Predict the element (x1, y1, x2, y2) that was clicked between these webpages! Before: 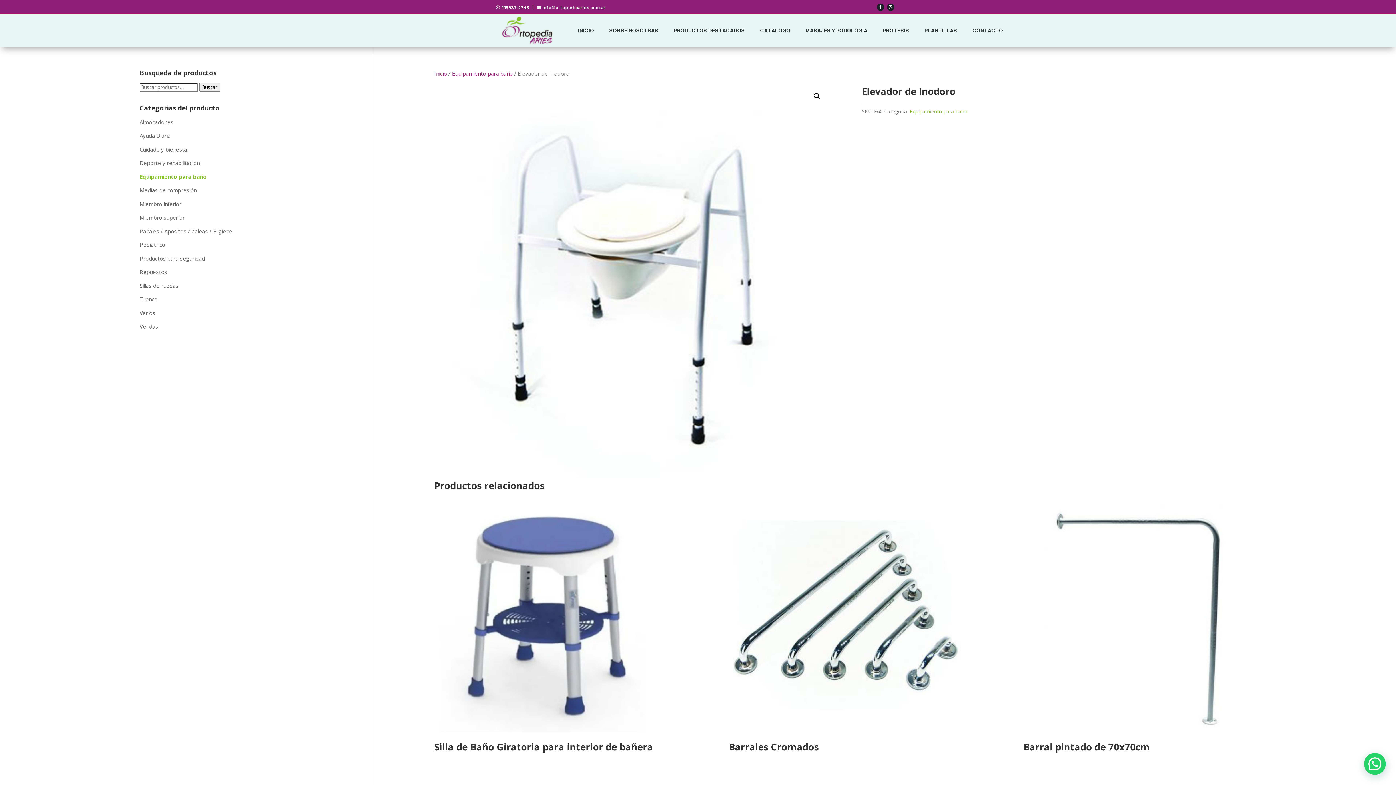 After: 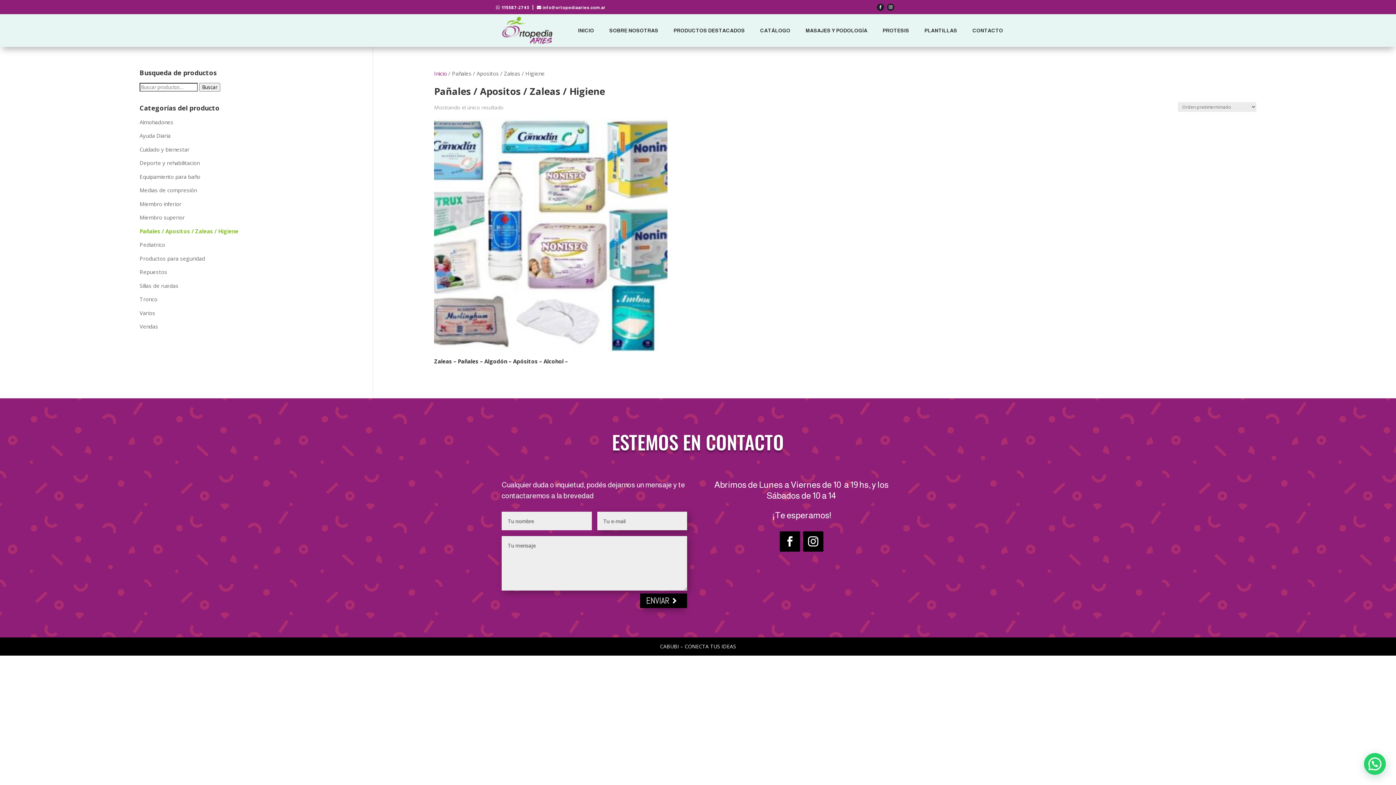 Action: label: Pañales / Apositos / Zaleas / Higiene bbox: (139, 227, 232, 234)